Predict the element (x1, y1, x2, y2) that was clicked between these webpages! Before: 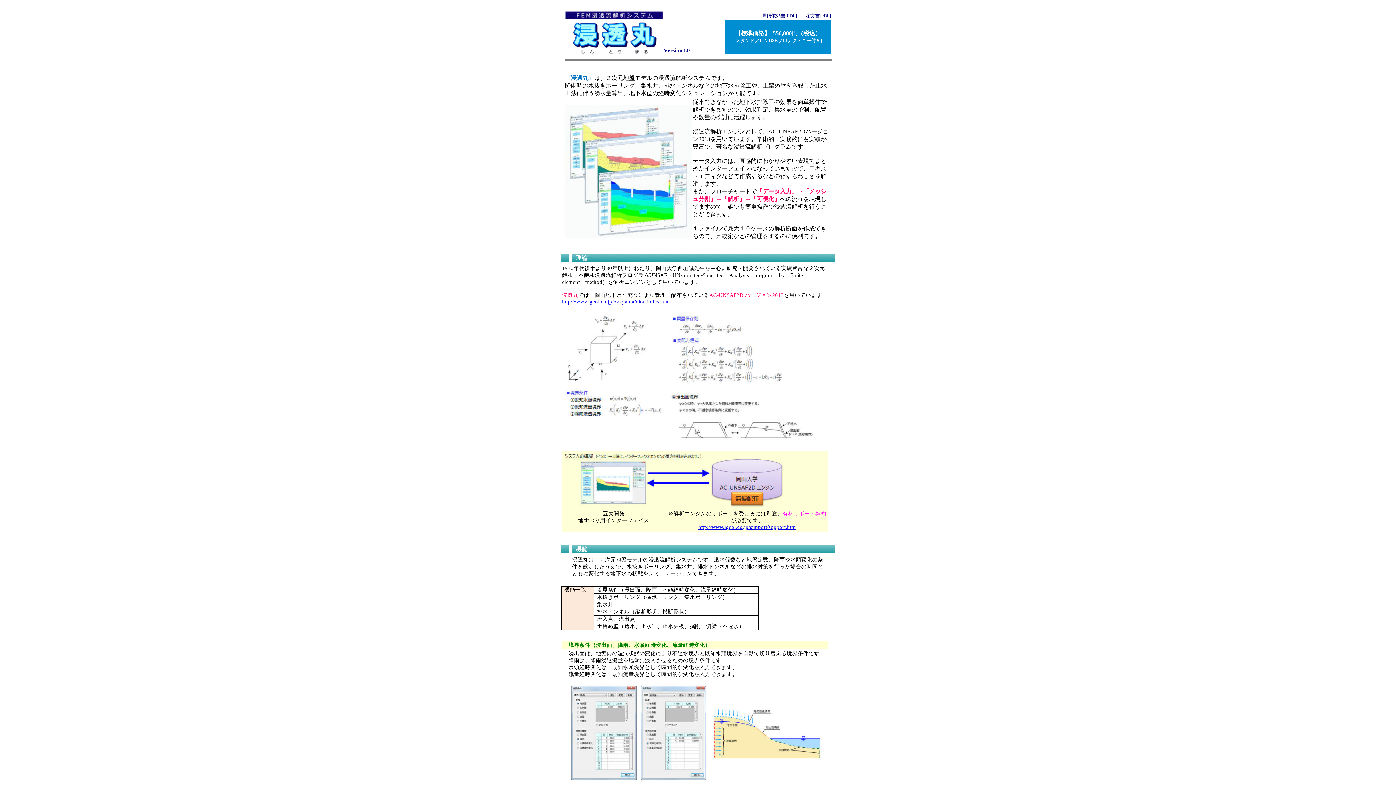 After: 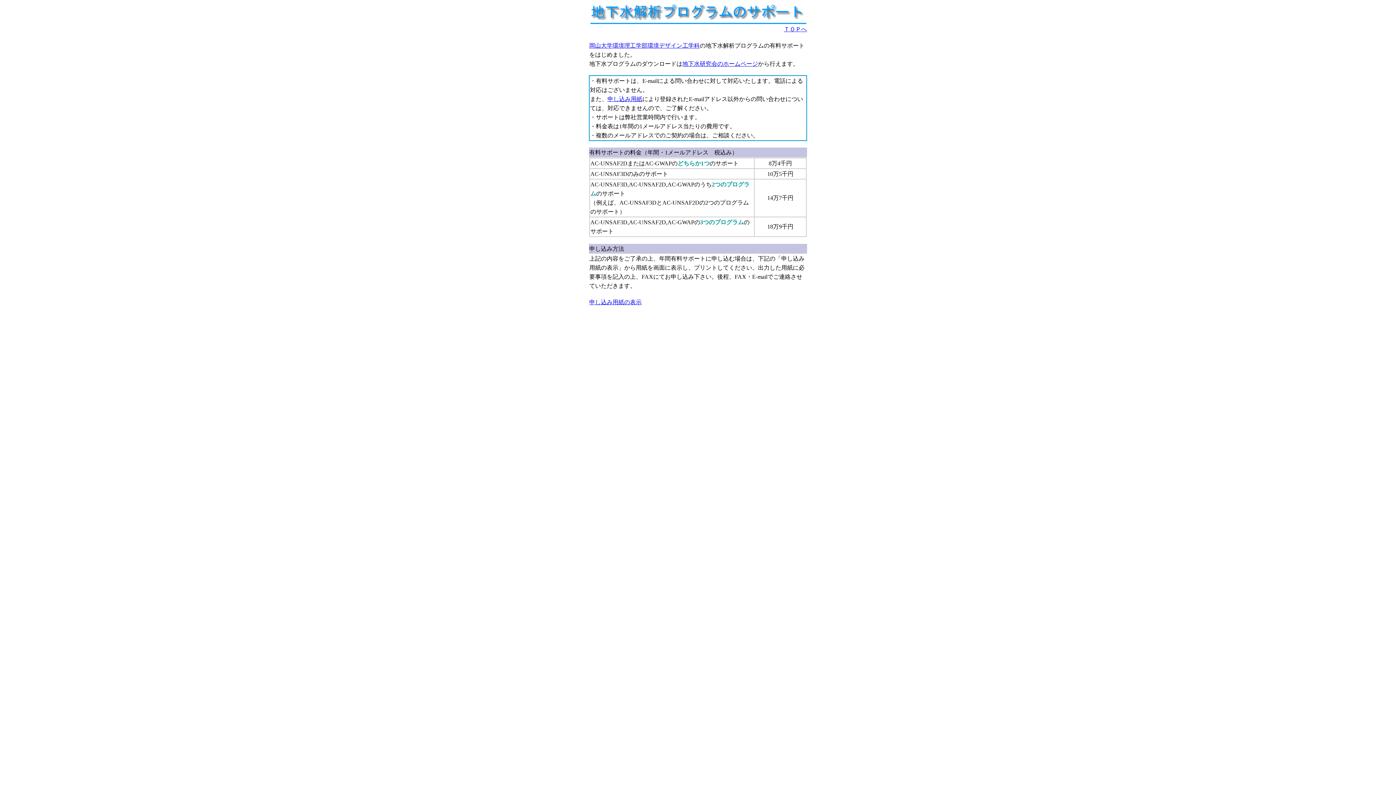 Action: bbox: (698, 525, 796, 529) label: http://www.igeol.co.jp/support/support.htm